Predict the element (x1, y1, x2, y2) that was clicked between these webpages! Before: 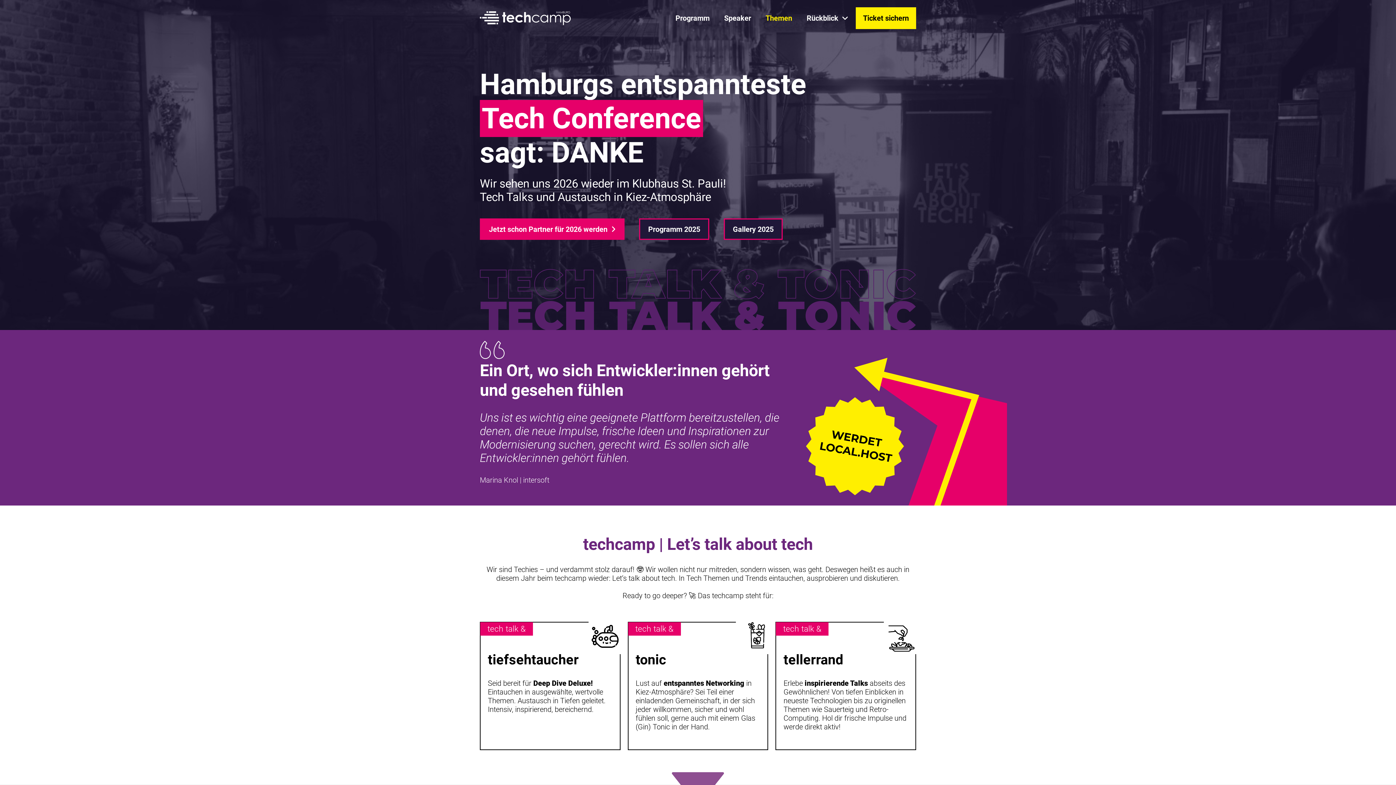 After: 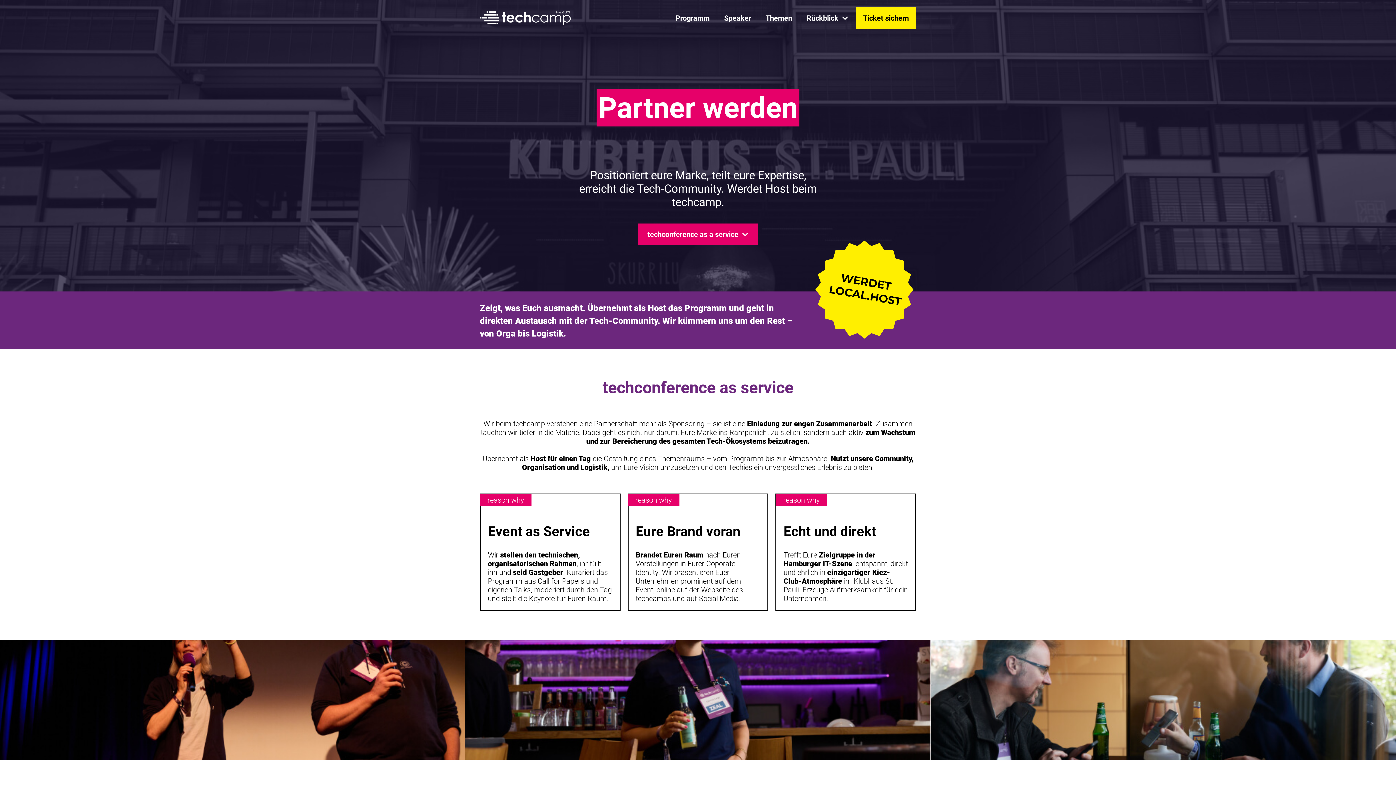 Action: label: Jetzt schon Partner für 2026 werden bbox: (480, 218, 624, 240)